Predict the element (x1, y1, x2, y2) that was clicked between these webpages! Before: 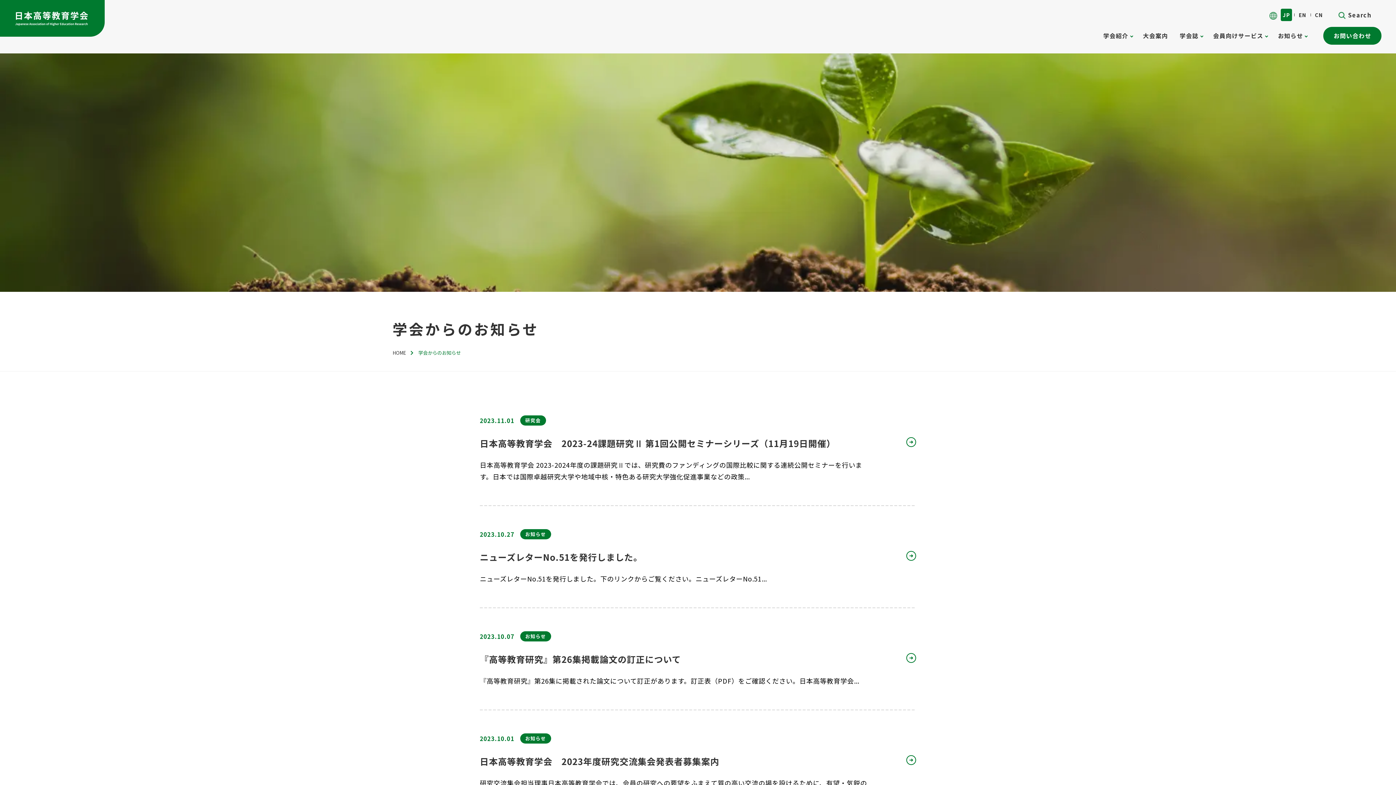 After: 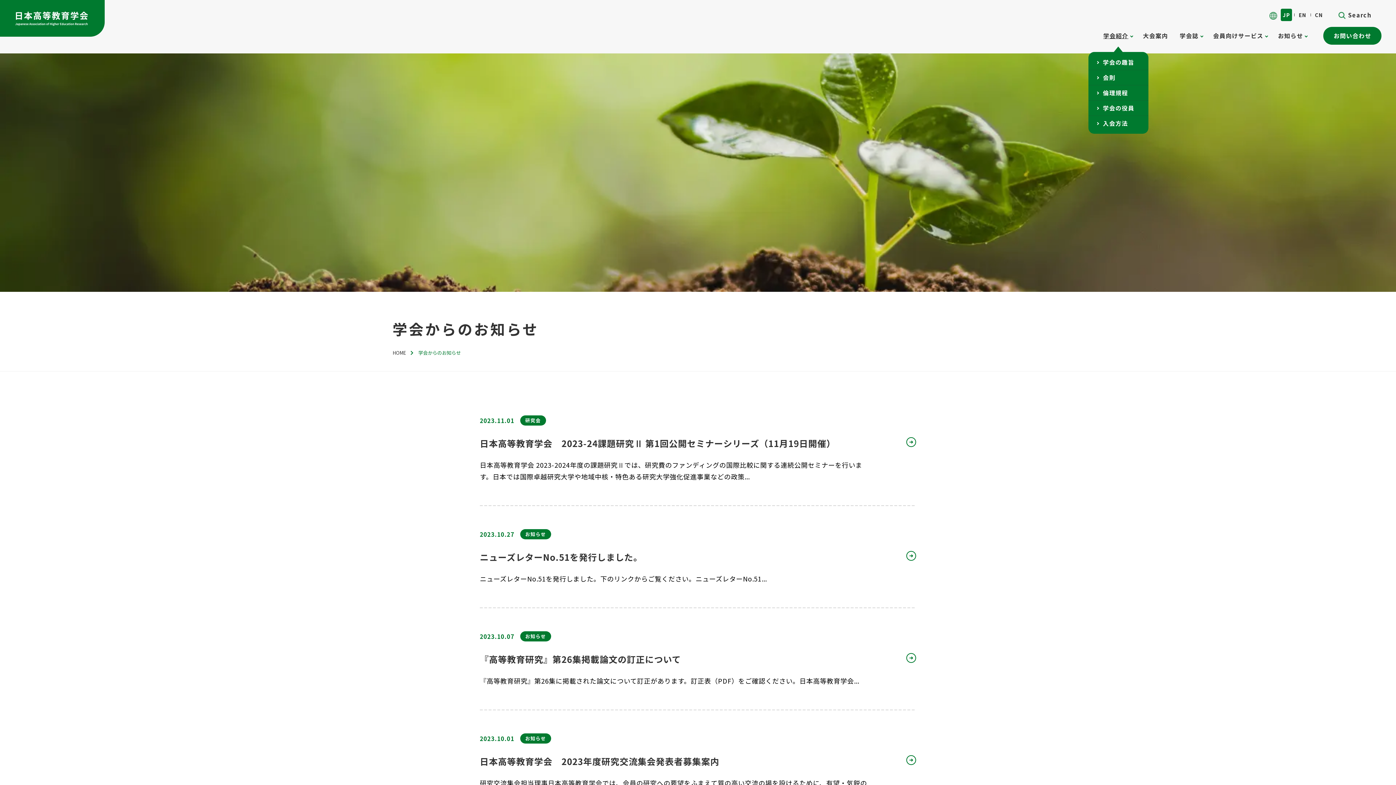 Action: bbox: (1097, 25, 1137, 46) label: 学会紹介